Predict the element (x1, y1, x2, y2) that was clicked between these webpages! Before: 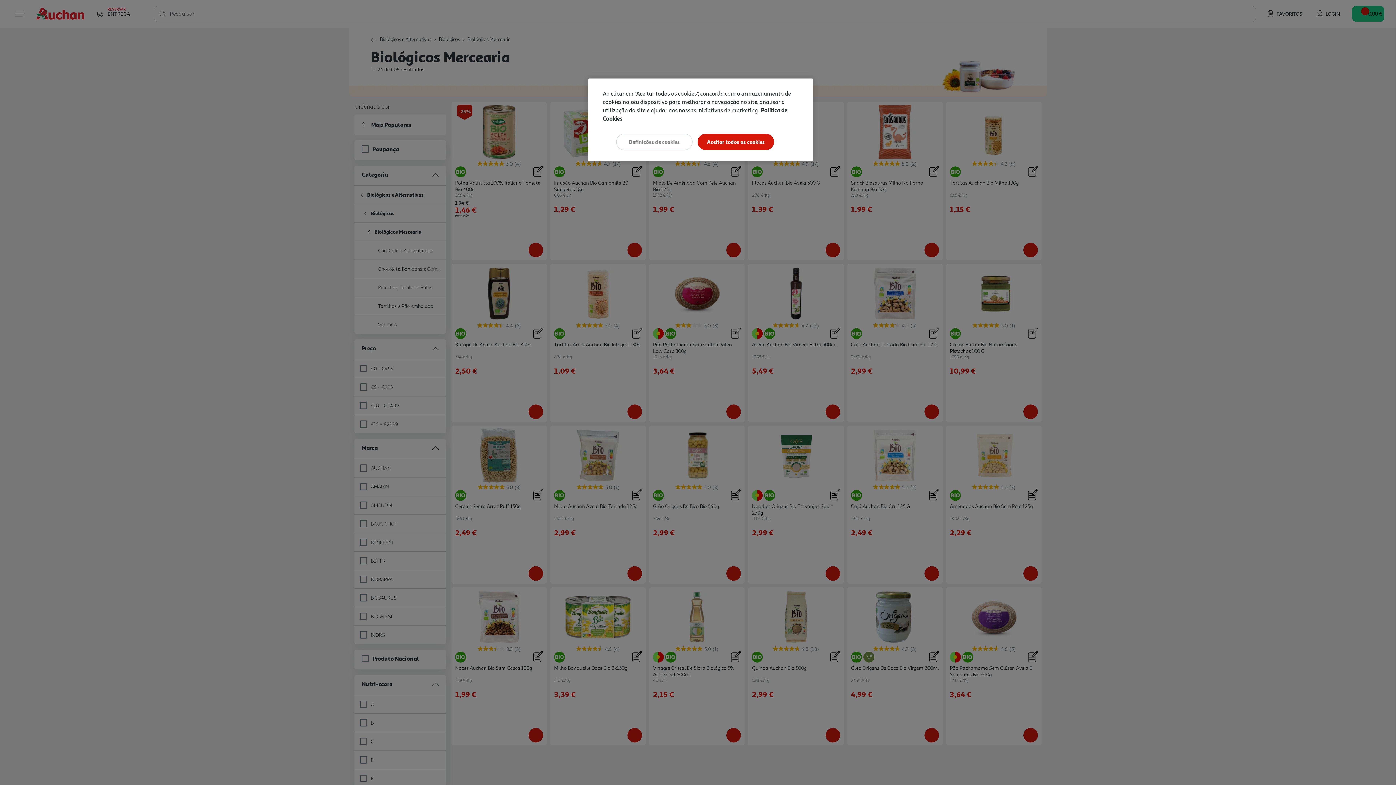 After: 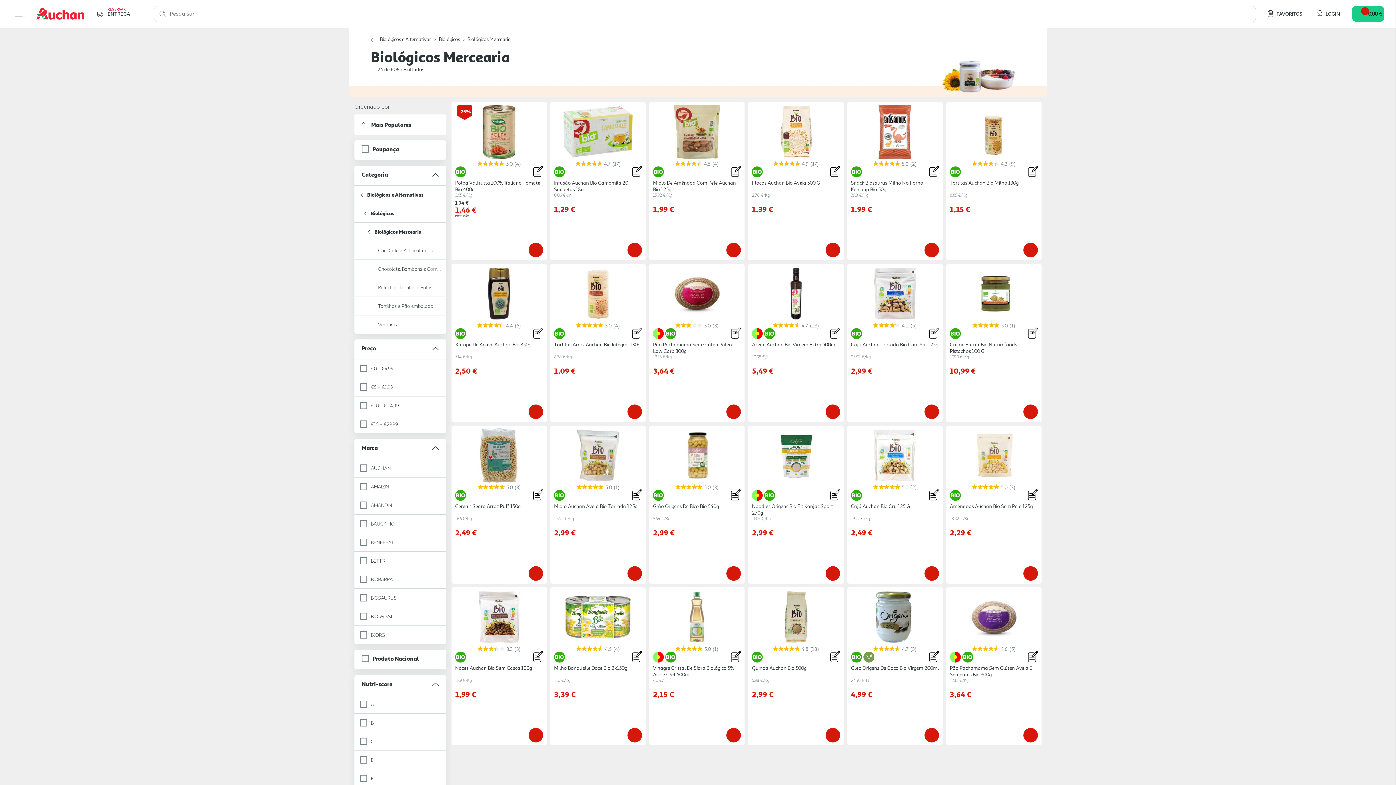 Action: bbox: (697, 133, 774, 150) label: Aceitar todos os cookies